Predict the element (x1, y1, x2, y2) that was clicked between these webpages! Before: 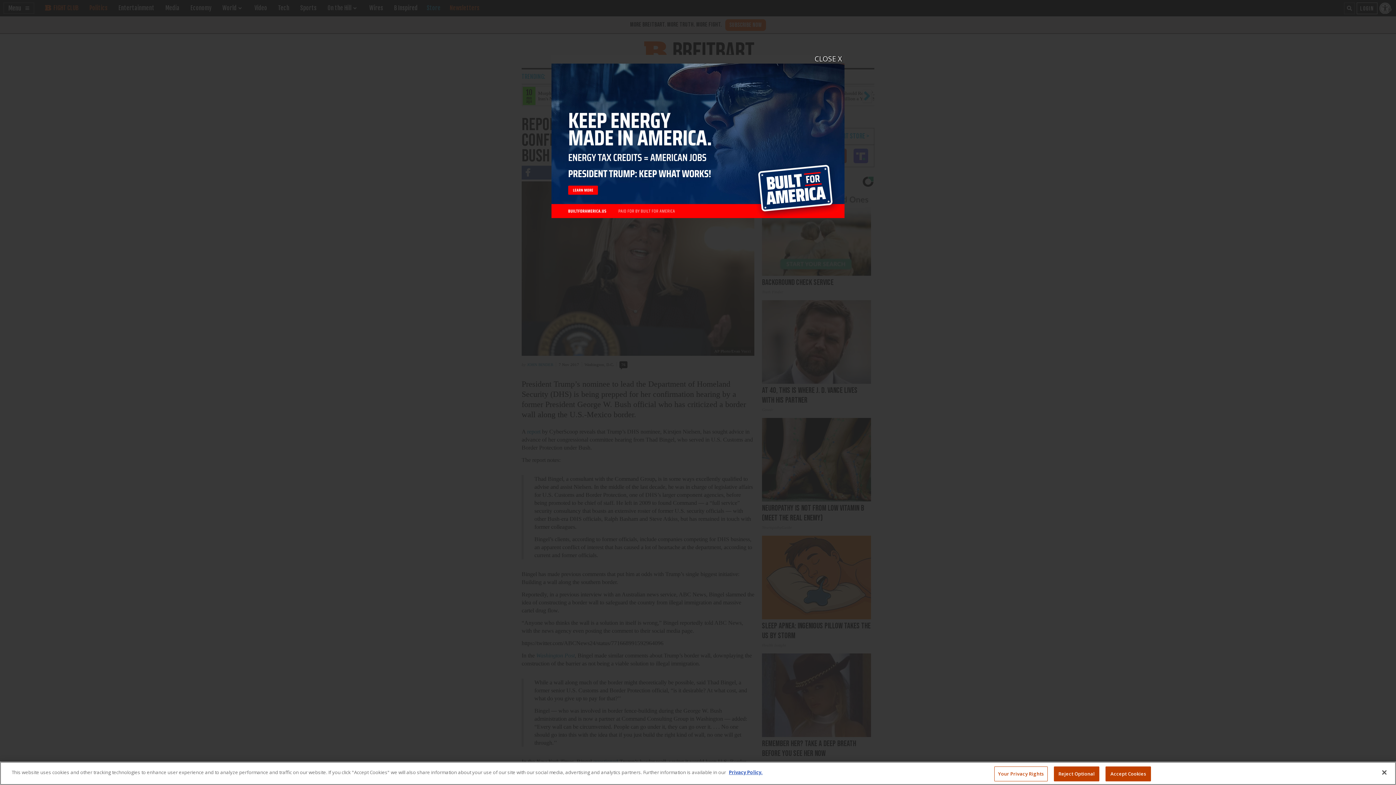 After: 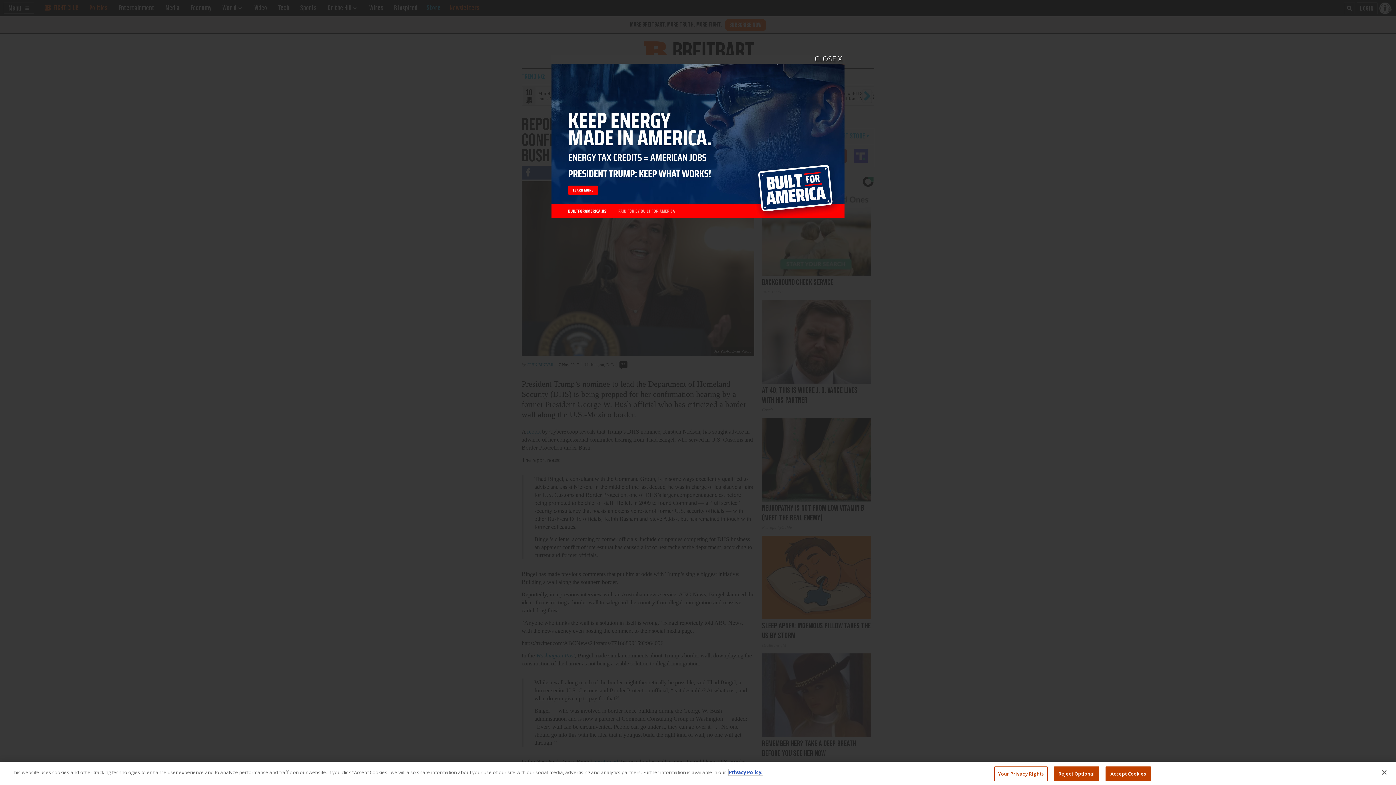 Action: label: More information about your privacy, opens in a new tab bbox: (729, 769, 762, 776)